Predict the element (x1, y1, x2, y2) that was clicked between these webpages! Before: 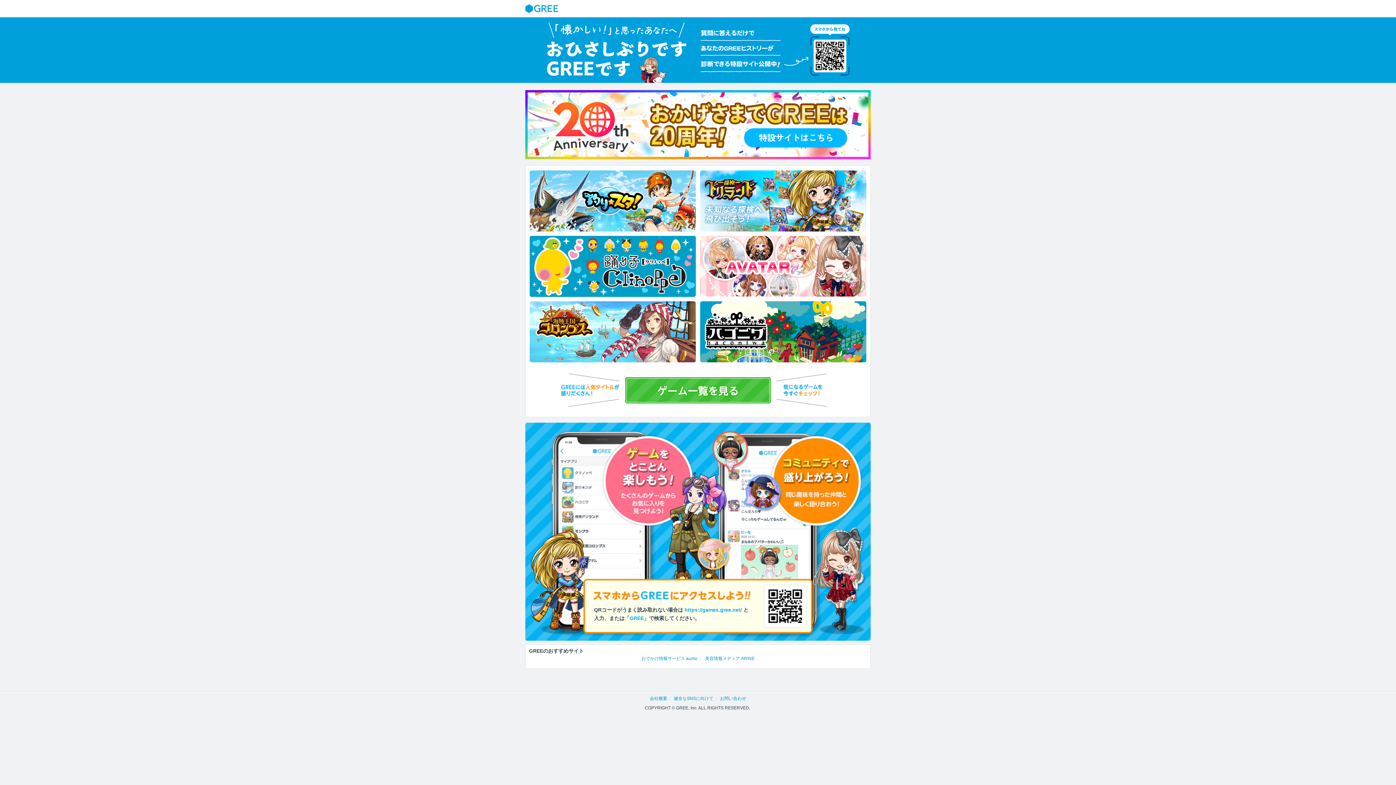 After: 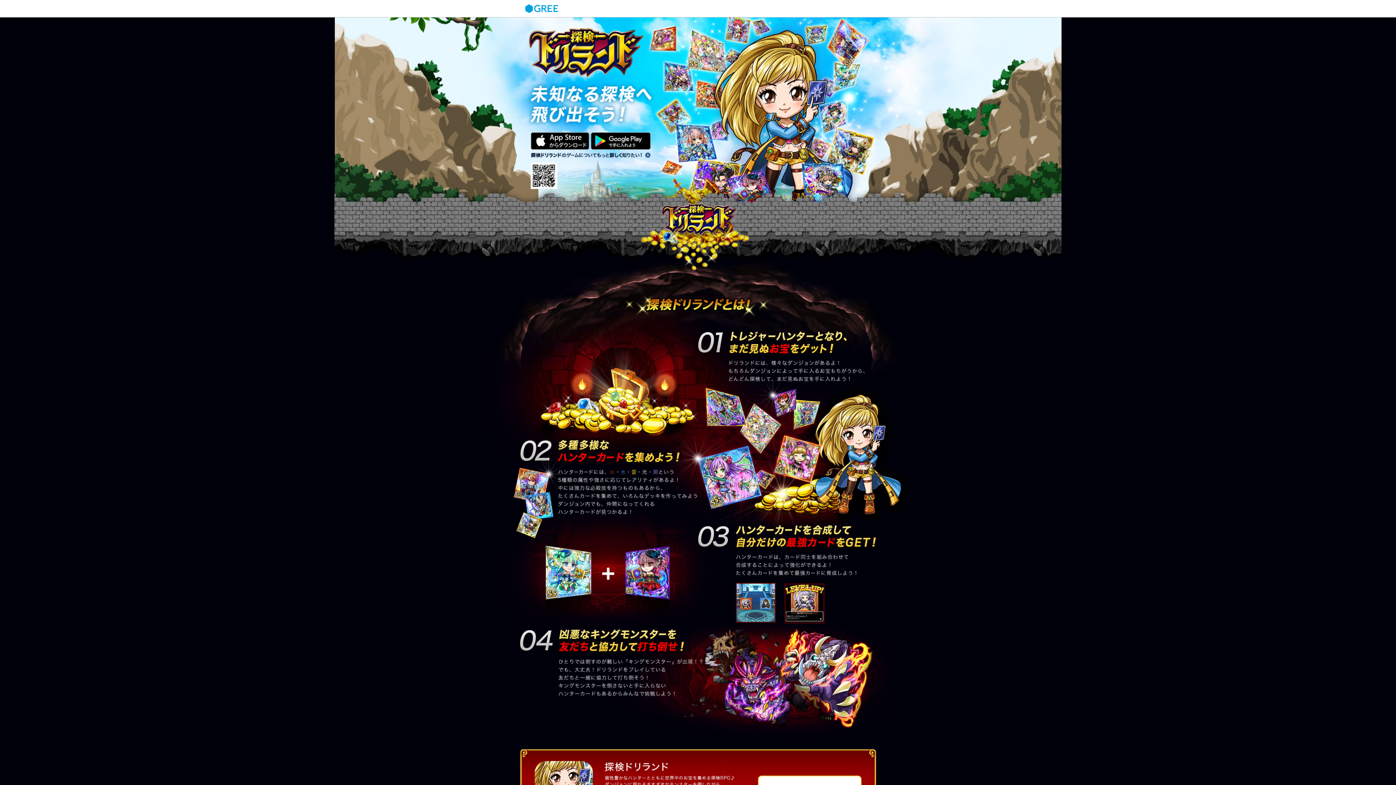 Action: bbox: (700, 170, 866, 231)